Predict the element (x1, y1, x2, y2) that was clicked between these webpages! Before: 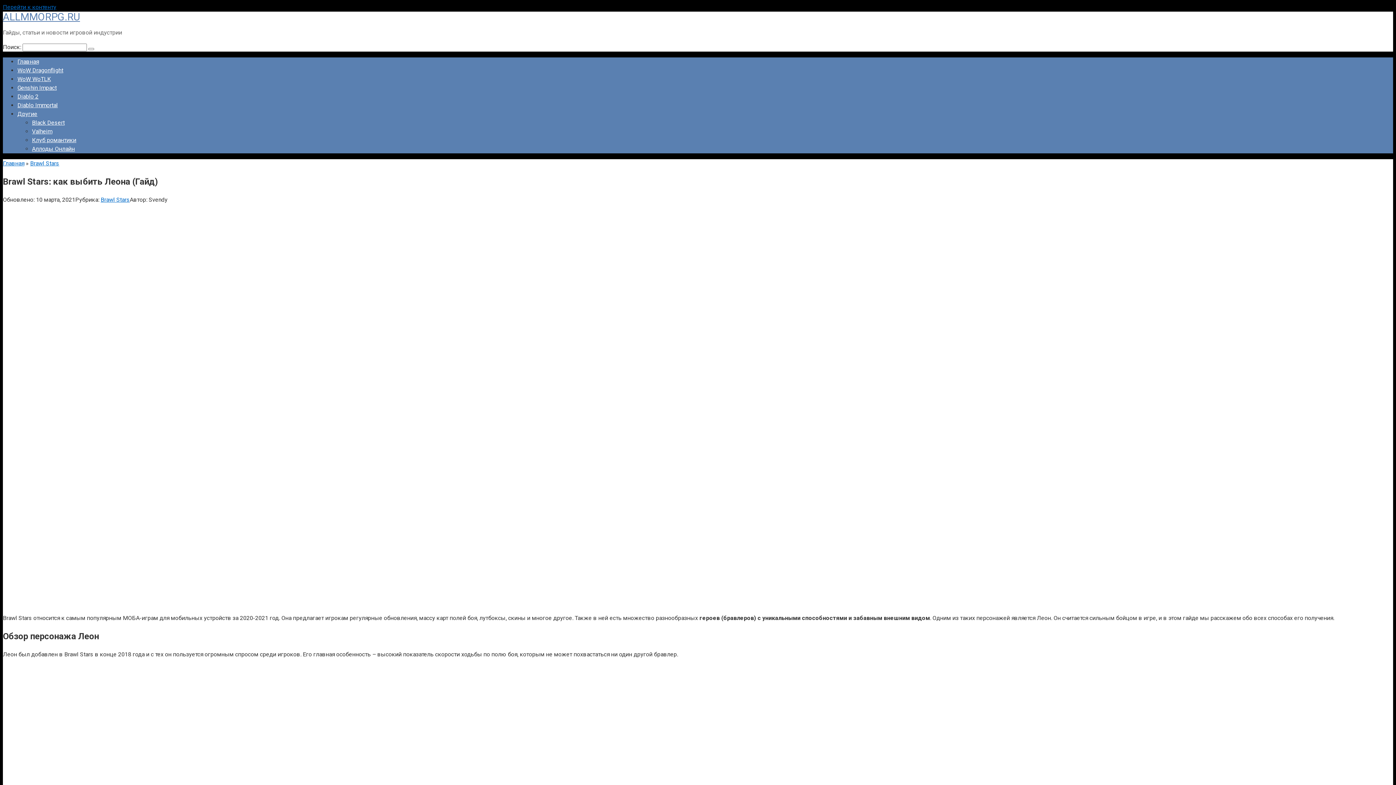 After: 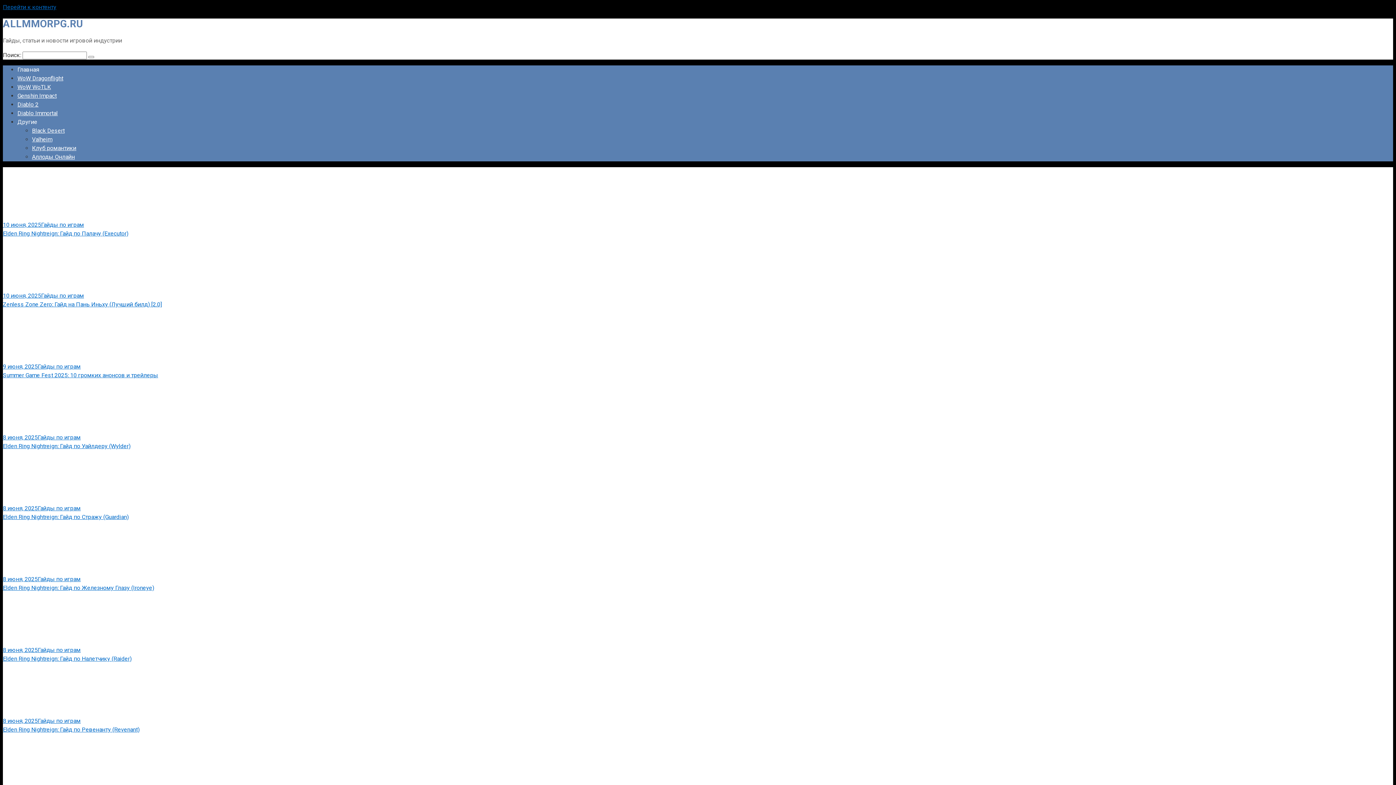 Action: bbox: (2, 160, 24, 166) label: Главная